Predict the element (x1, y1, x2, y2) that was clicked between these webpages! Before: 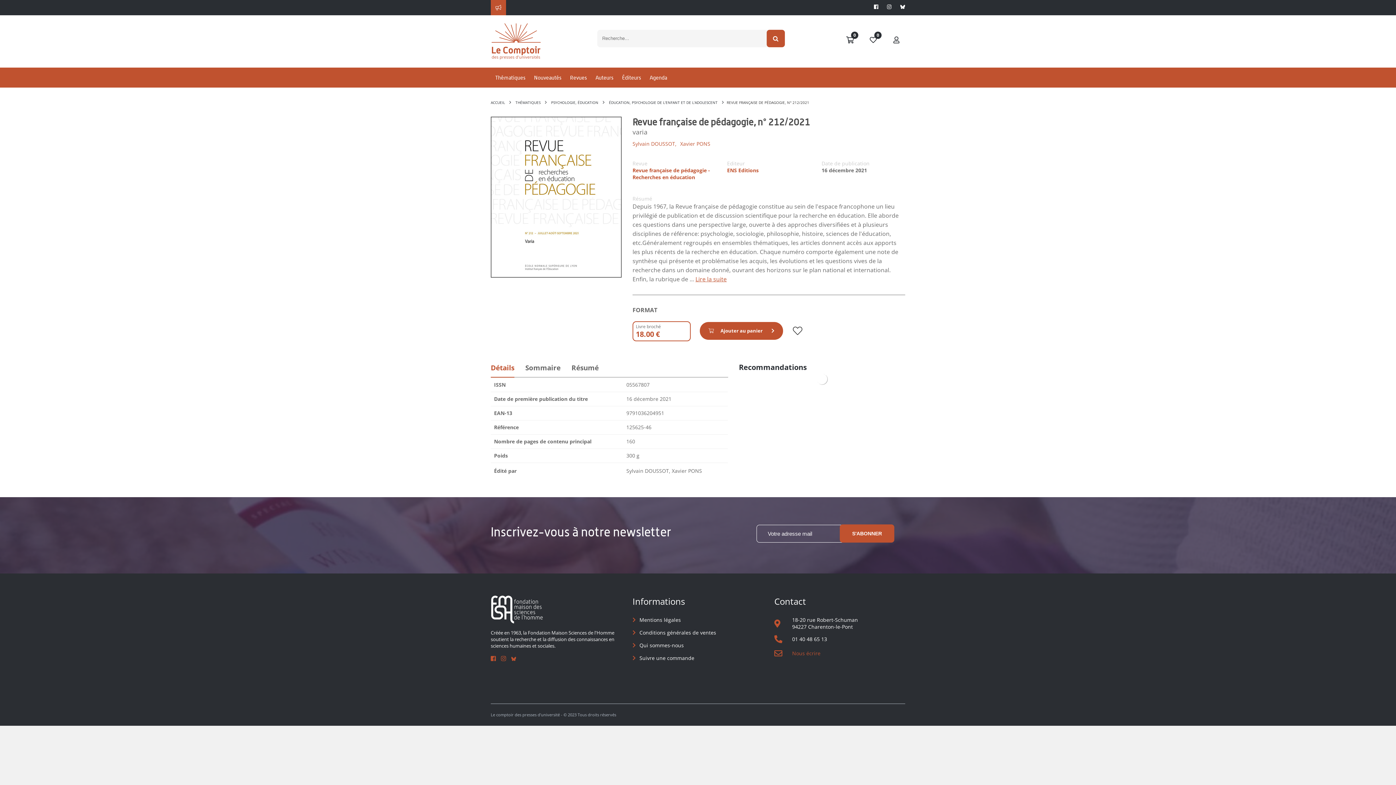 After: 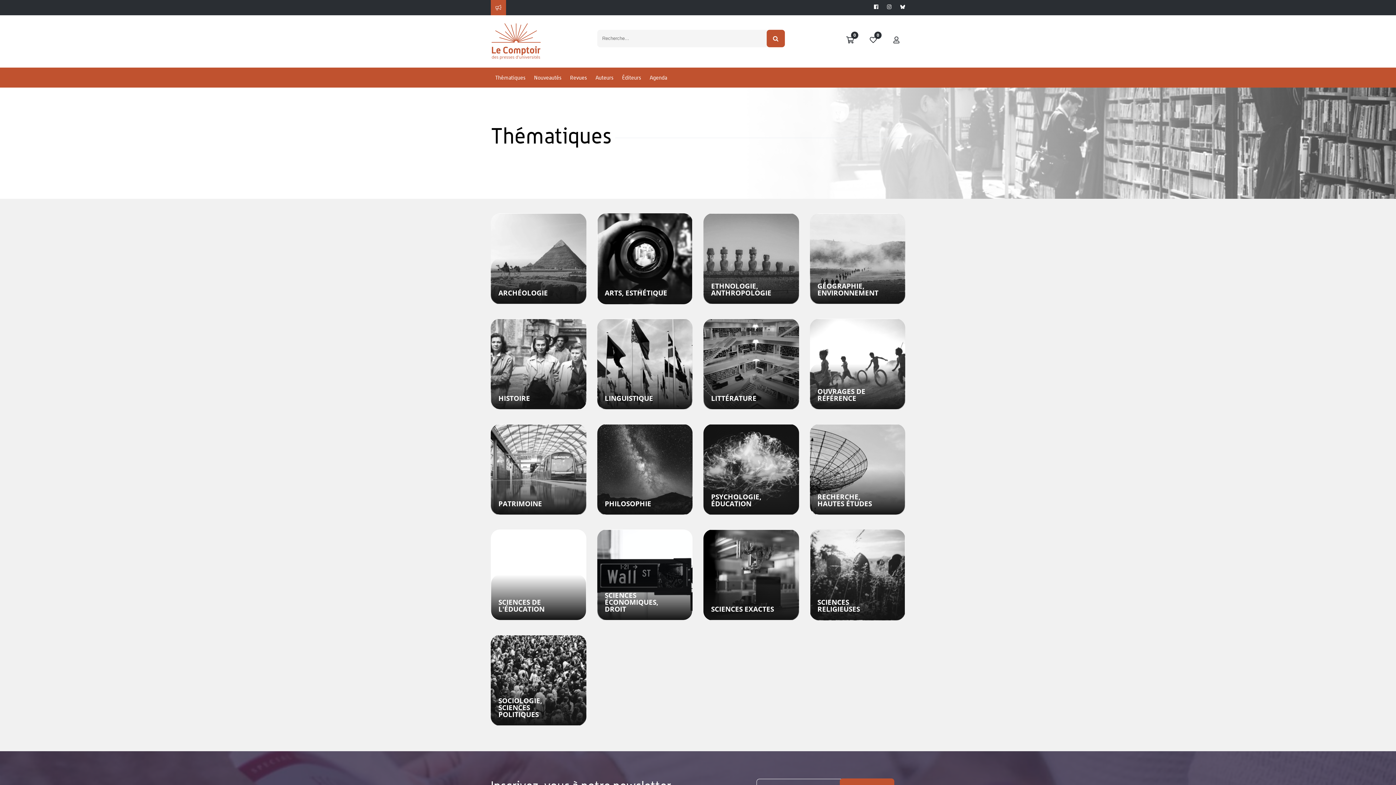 Action: bbox: (490, 67, 529, 87) label: Thématiques